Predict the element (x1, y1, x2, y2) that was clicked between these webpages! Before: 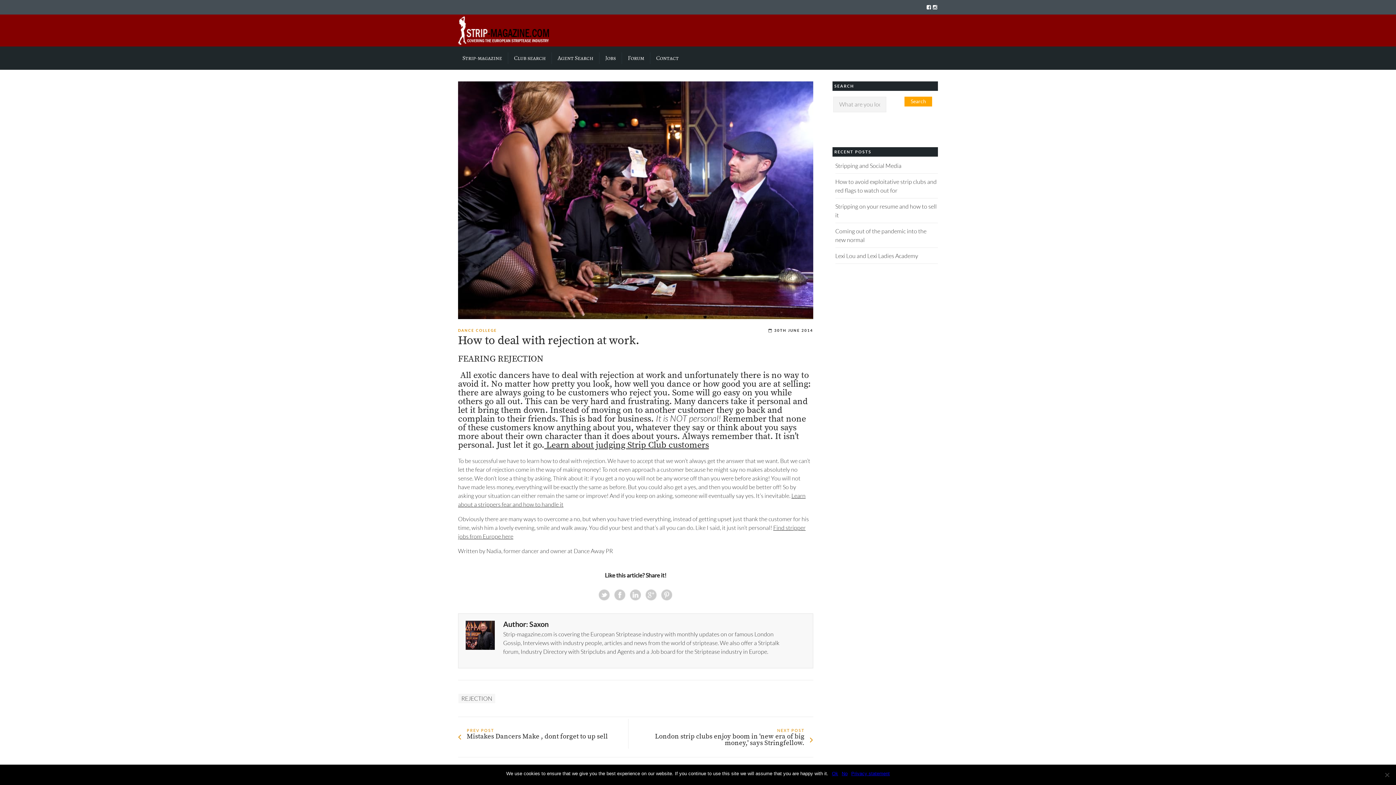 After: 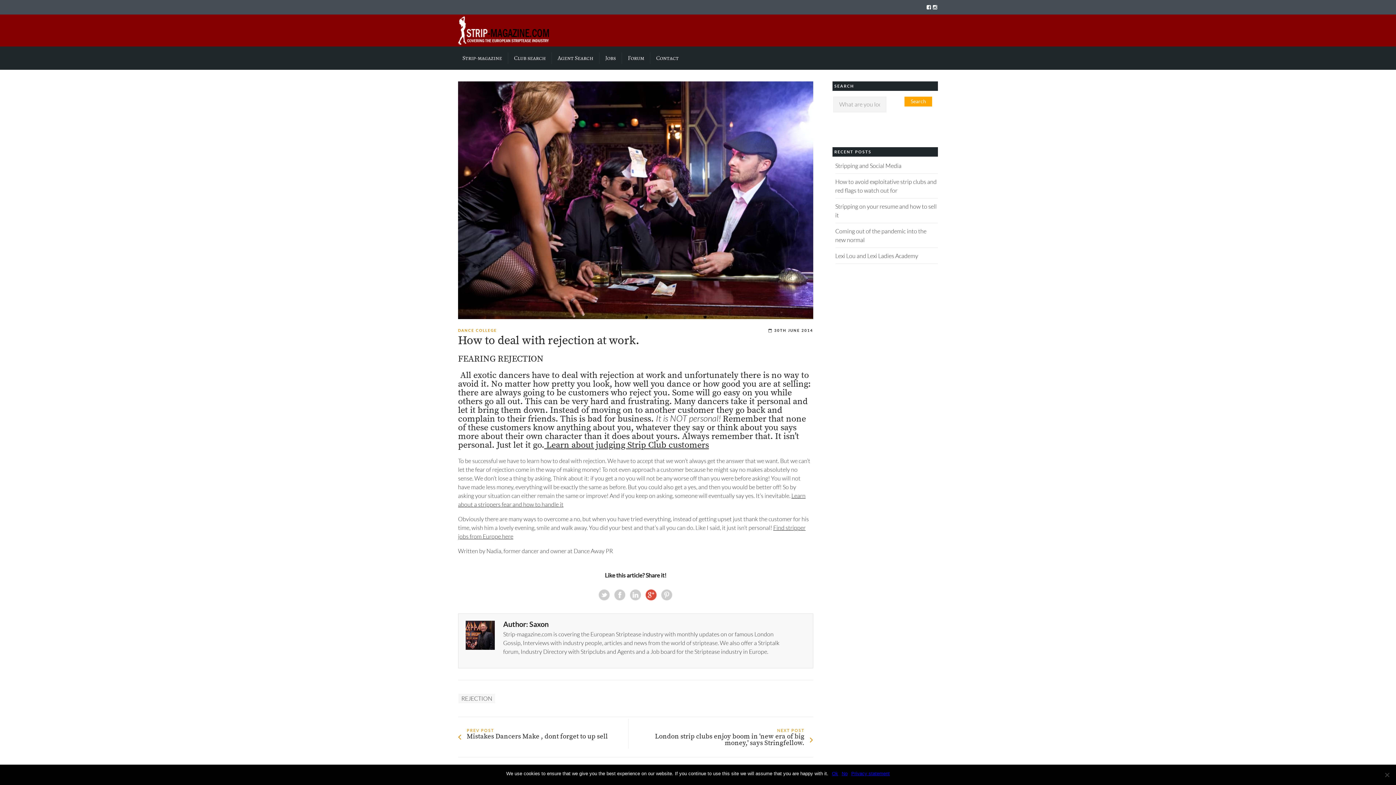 Action: label: Google+ bbox: (645, 589, 656, 600)